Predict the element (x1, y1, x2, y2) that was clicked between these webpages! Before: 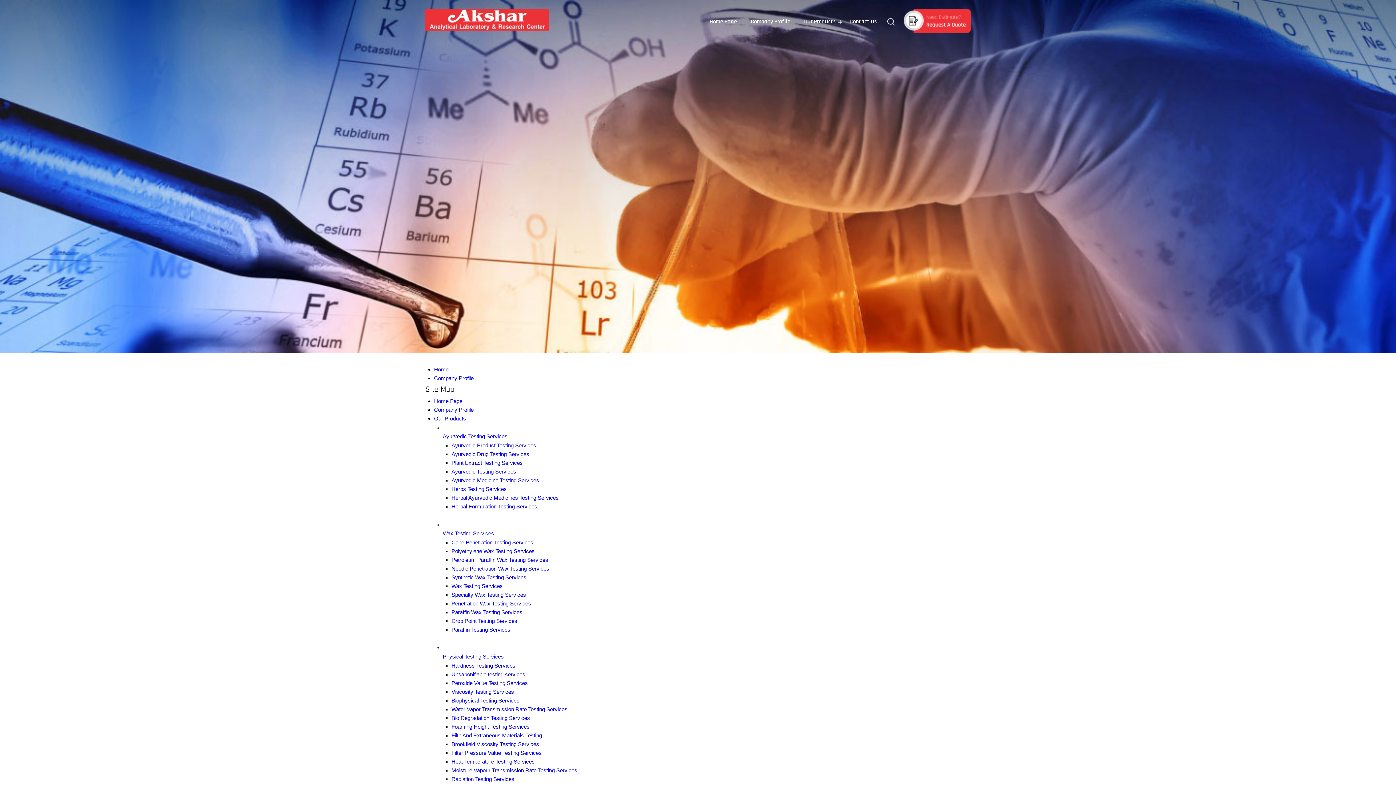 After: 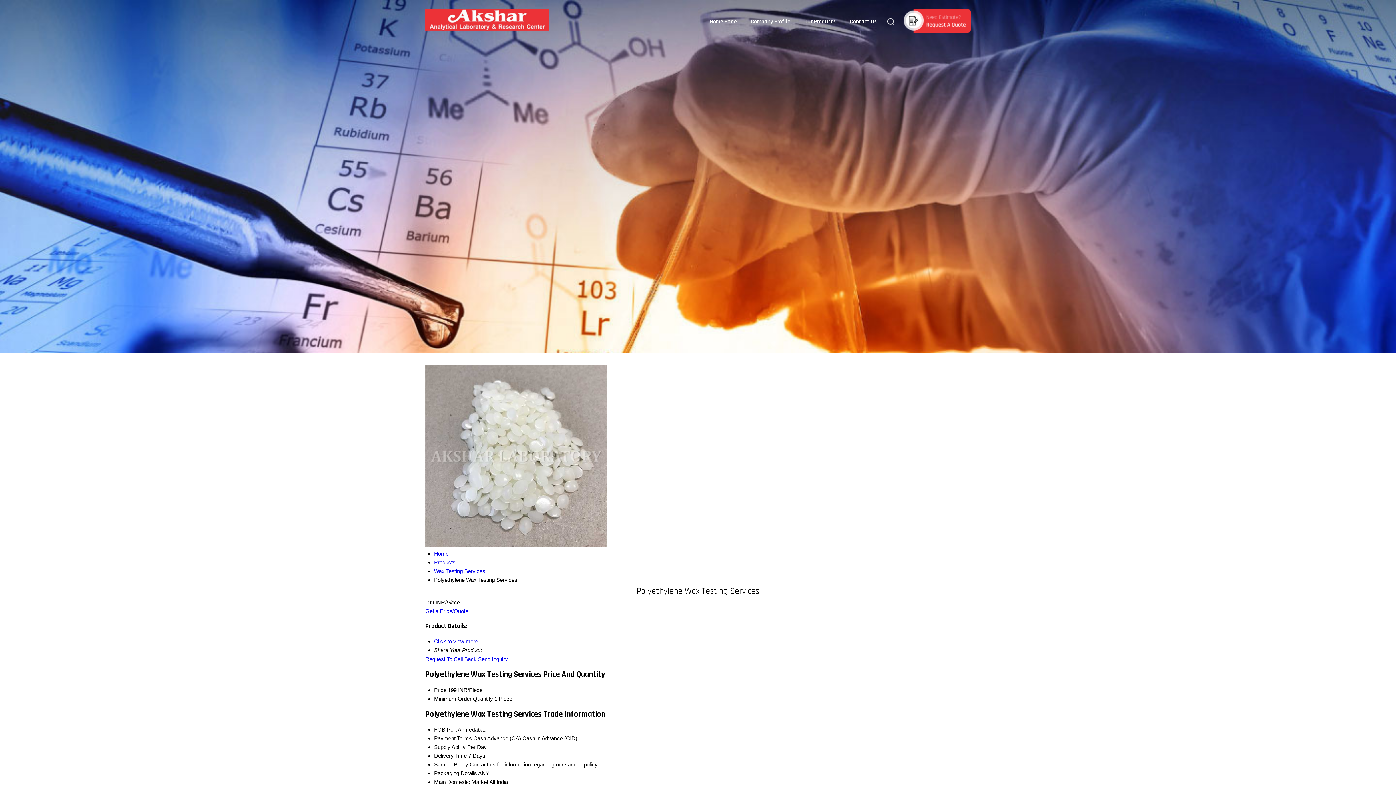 Action: label: Polyethylene Wax Testing Services bbox: (451, 548, 534, 554)